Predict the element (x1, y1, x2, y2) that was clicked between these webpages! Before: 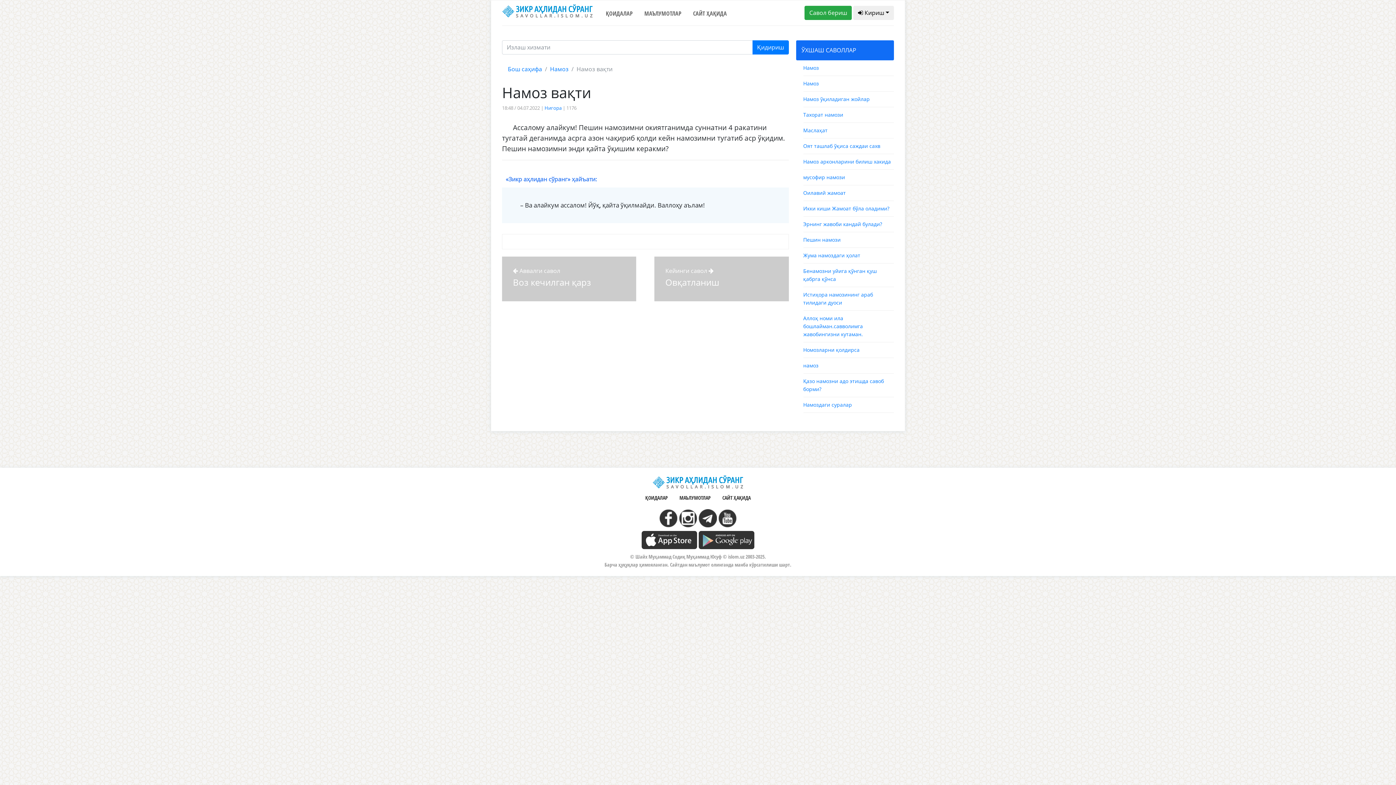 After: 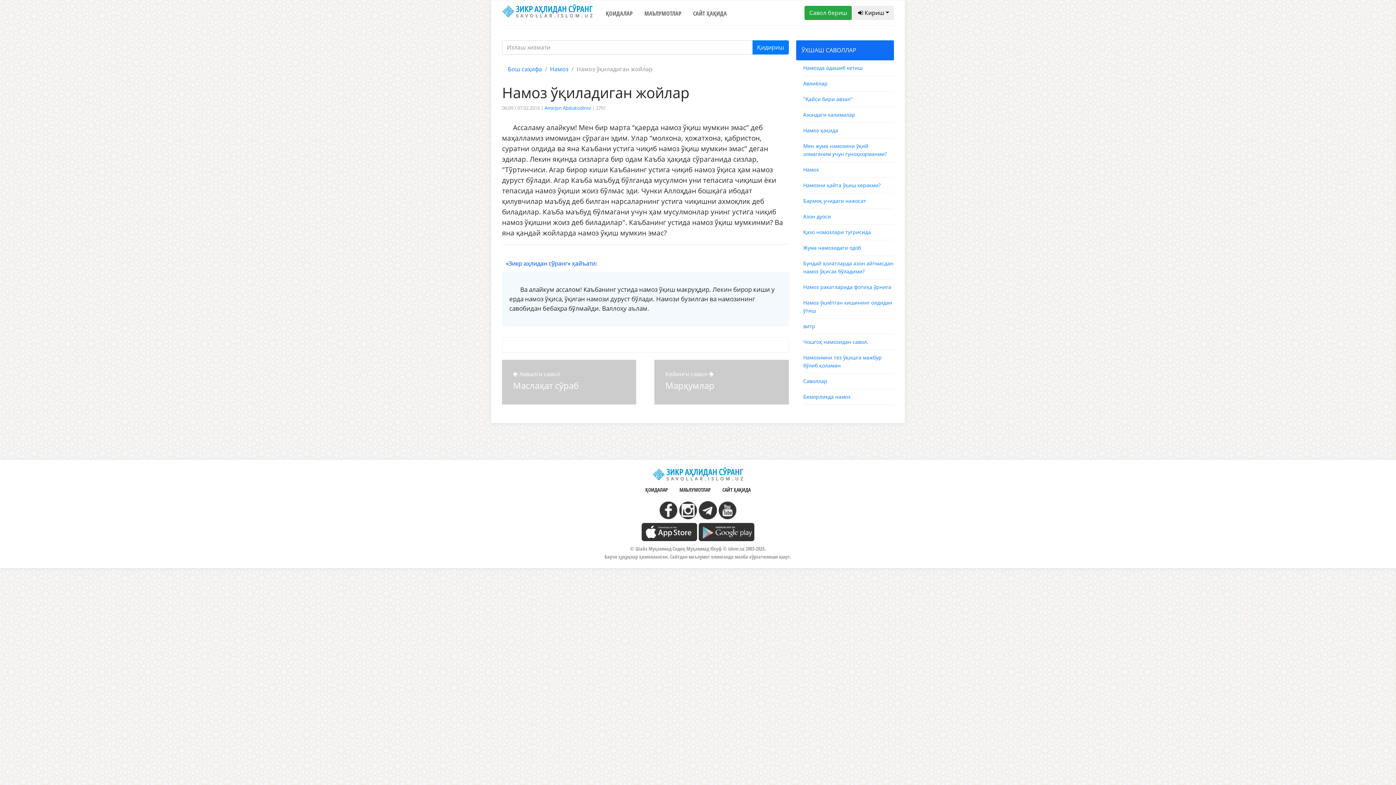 Action: label: Намоз ўқиладиган жойлар bbox: (803, 95, 870, 102)